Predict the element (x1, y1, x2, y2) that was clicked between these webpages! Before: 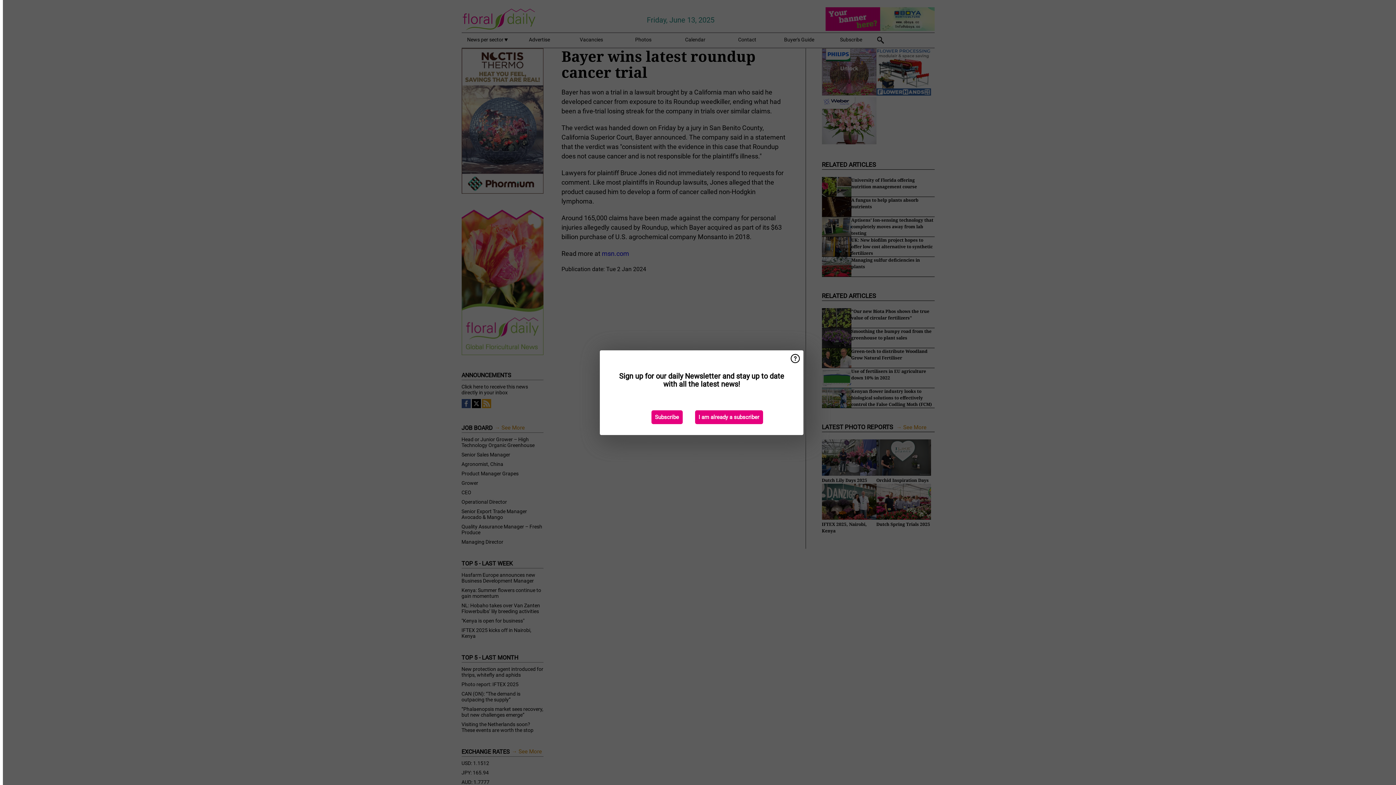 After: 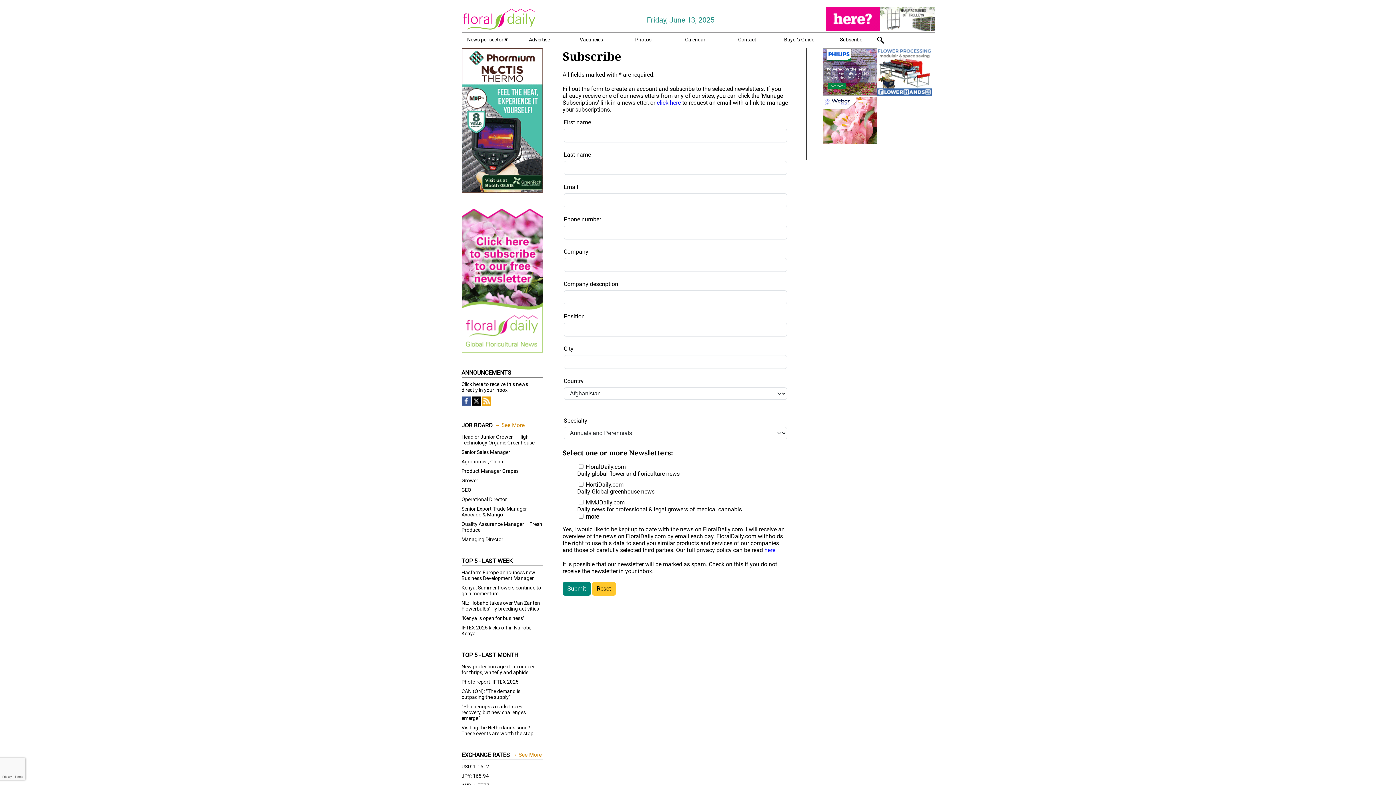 Action: label: Subscribe bbox: (651, 410, 682, 424)